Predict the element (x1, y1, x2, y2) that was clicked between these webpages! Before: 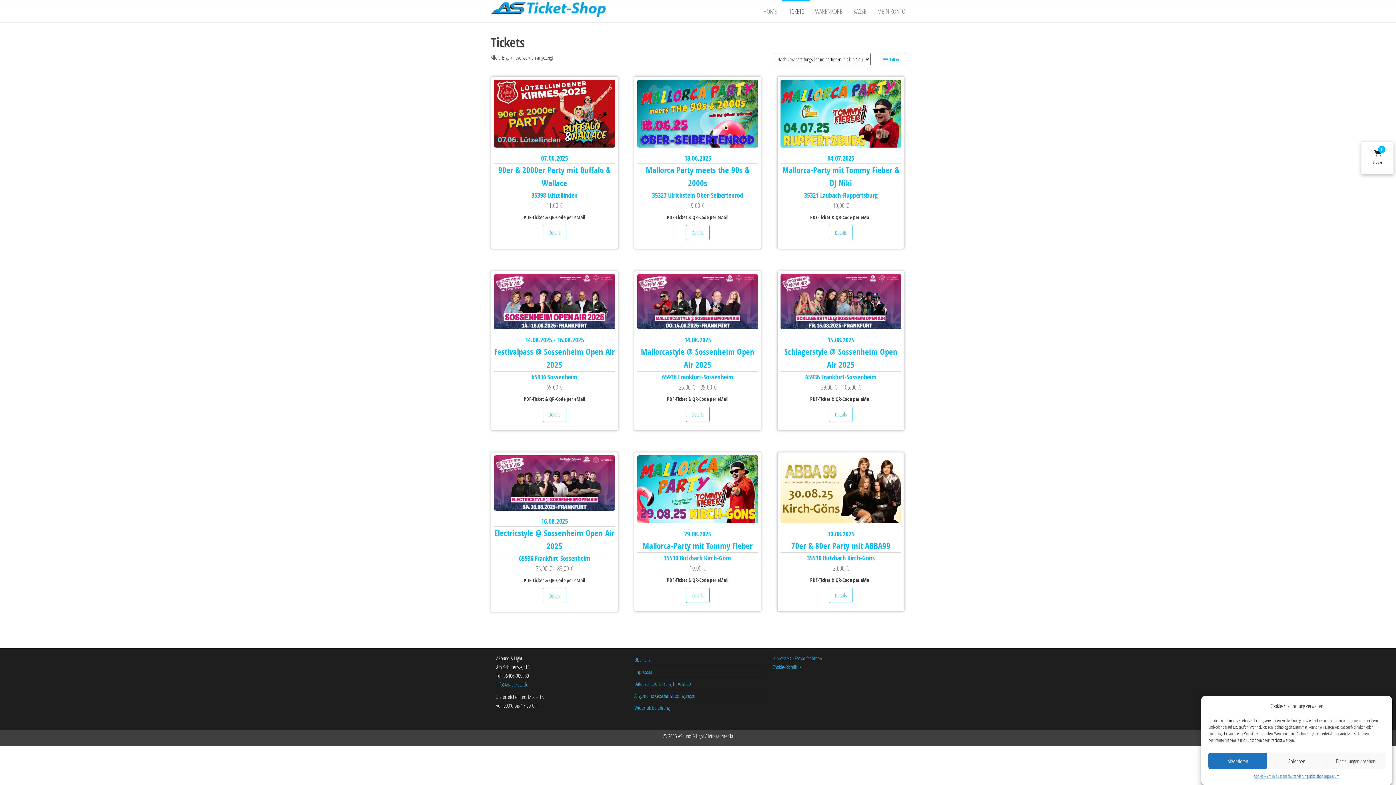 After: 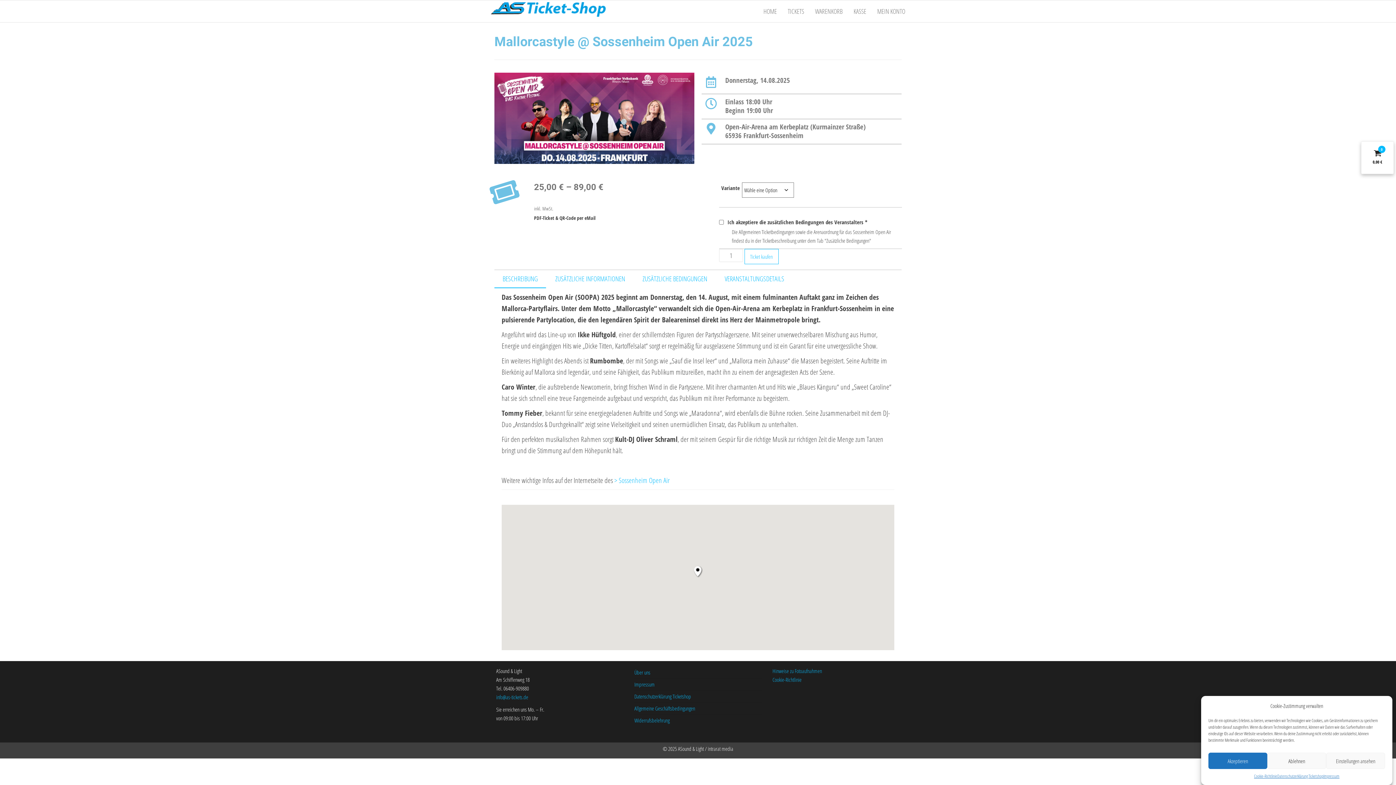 Action: label: Details bbox: (686, 406, 709, 422)